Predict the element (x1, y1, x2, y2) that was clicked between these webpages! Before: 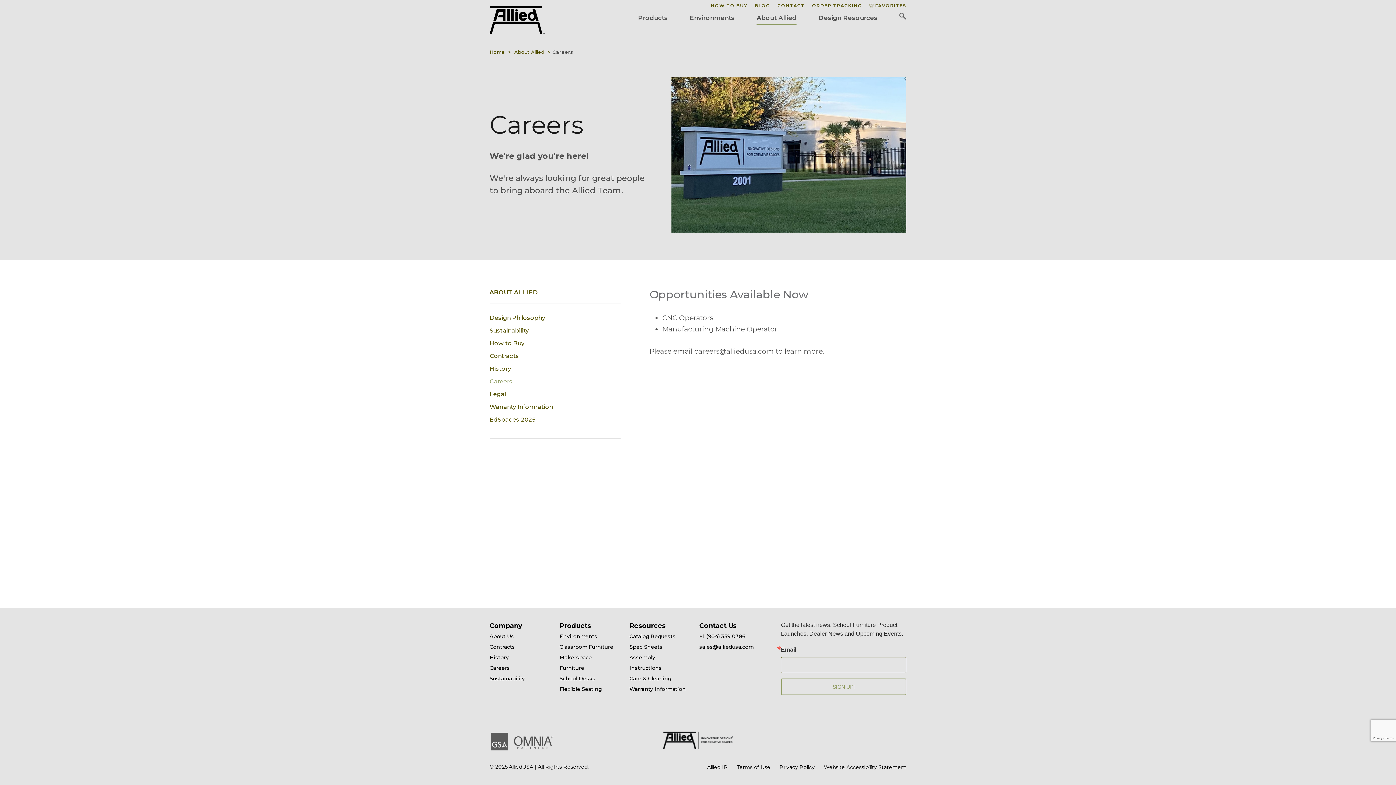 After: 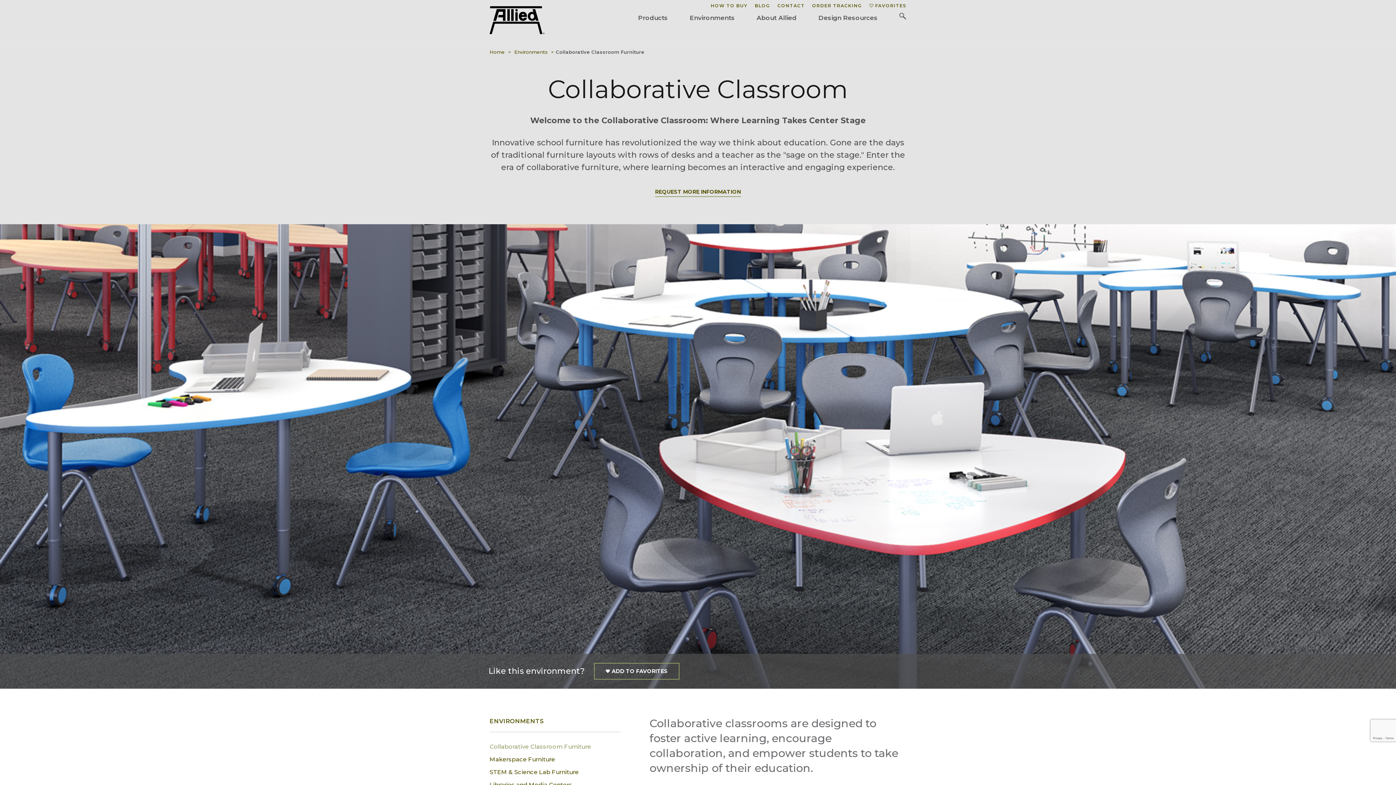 Action: label: Classroom Furniture bbox: (559, 644, 613, 650)